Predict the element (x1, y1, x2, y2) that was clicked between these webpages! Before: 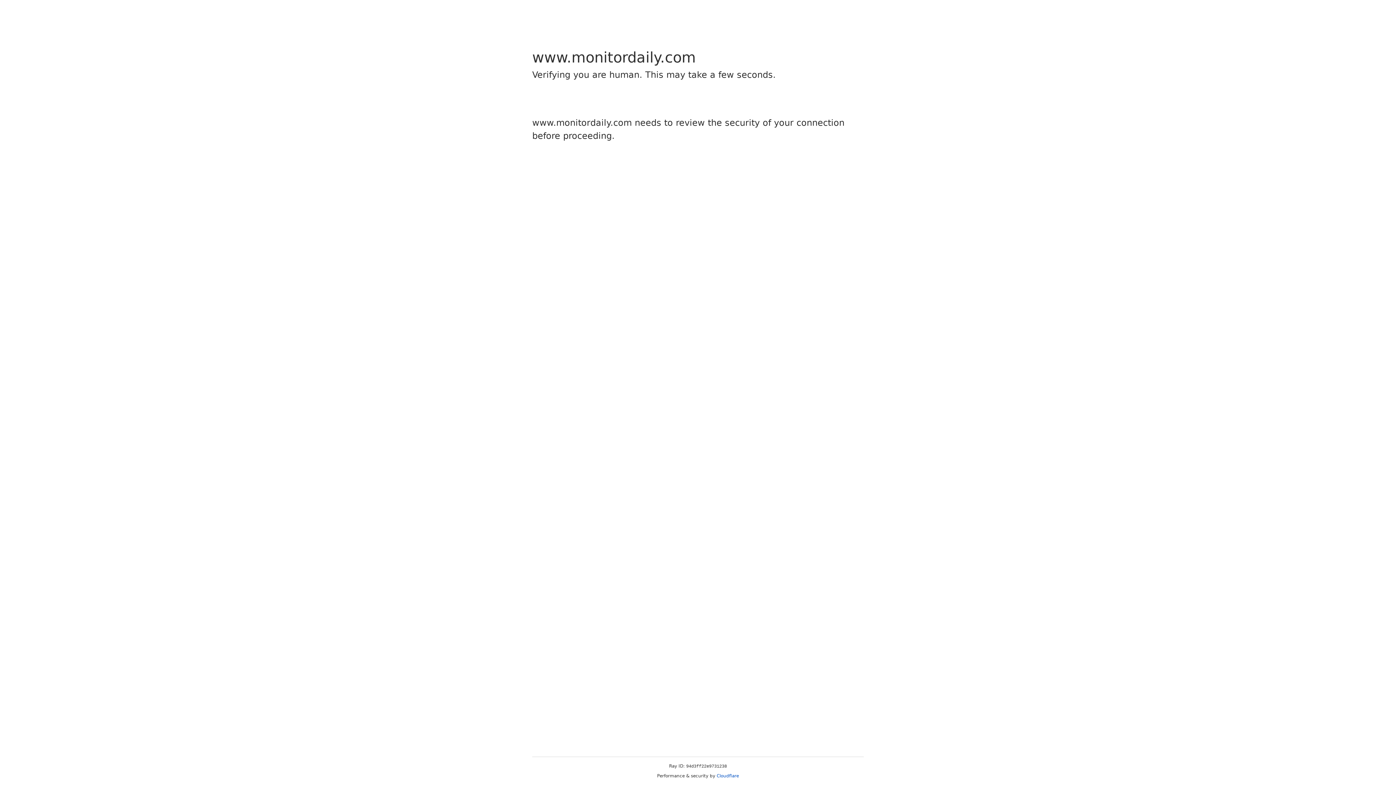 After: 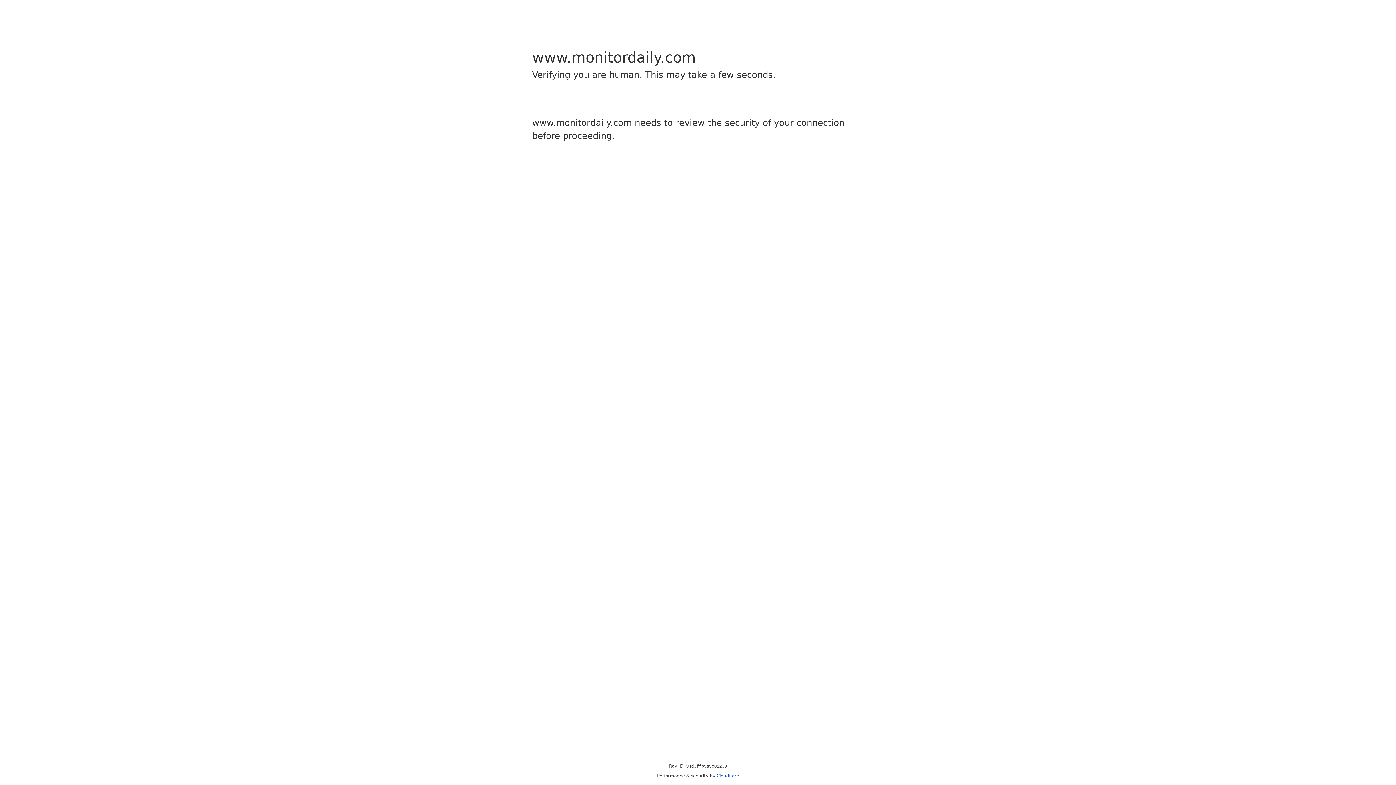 Action: bbox: (716, 773, 739, 778) label: Cloudflare